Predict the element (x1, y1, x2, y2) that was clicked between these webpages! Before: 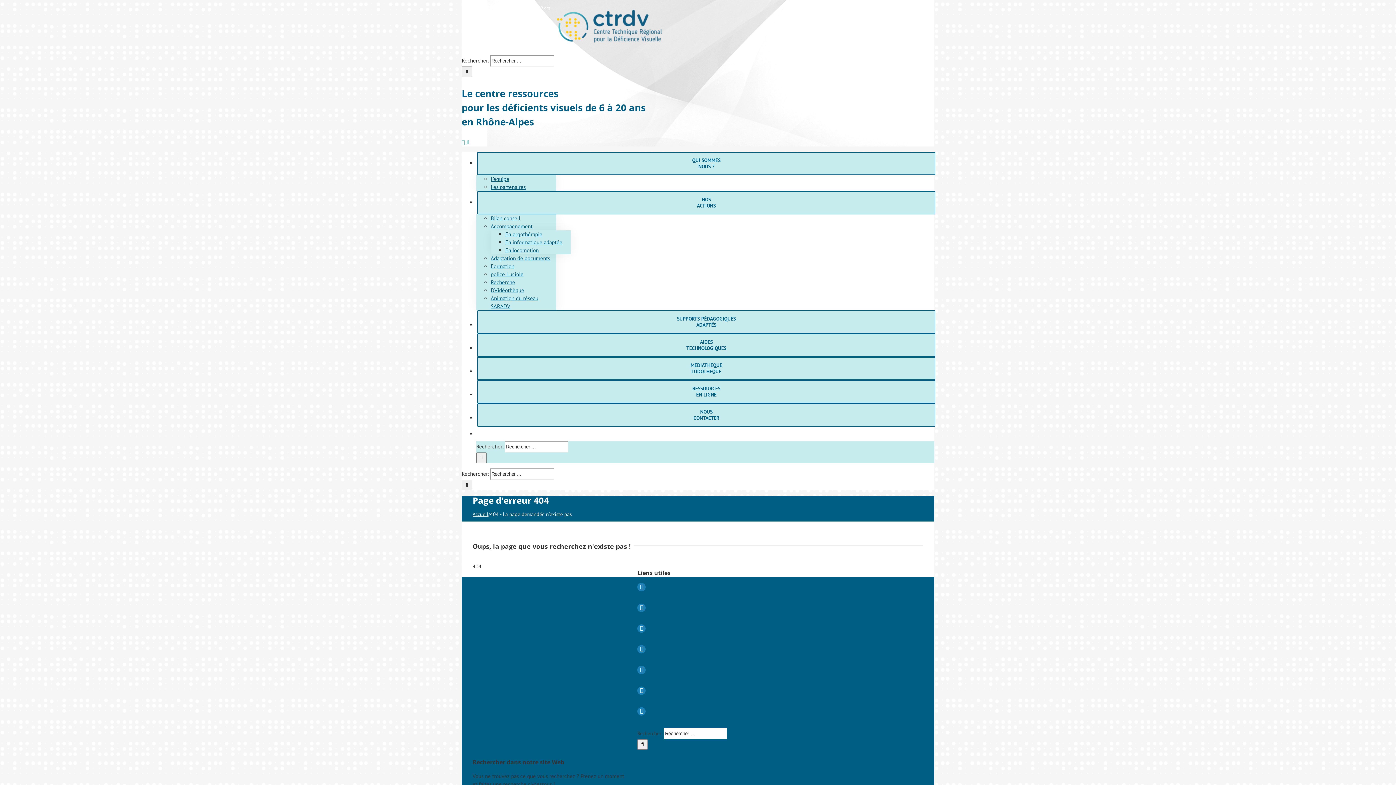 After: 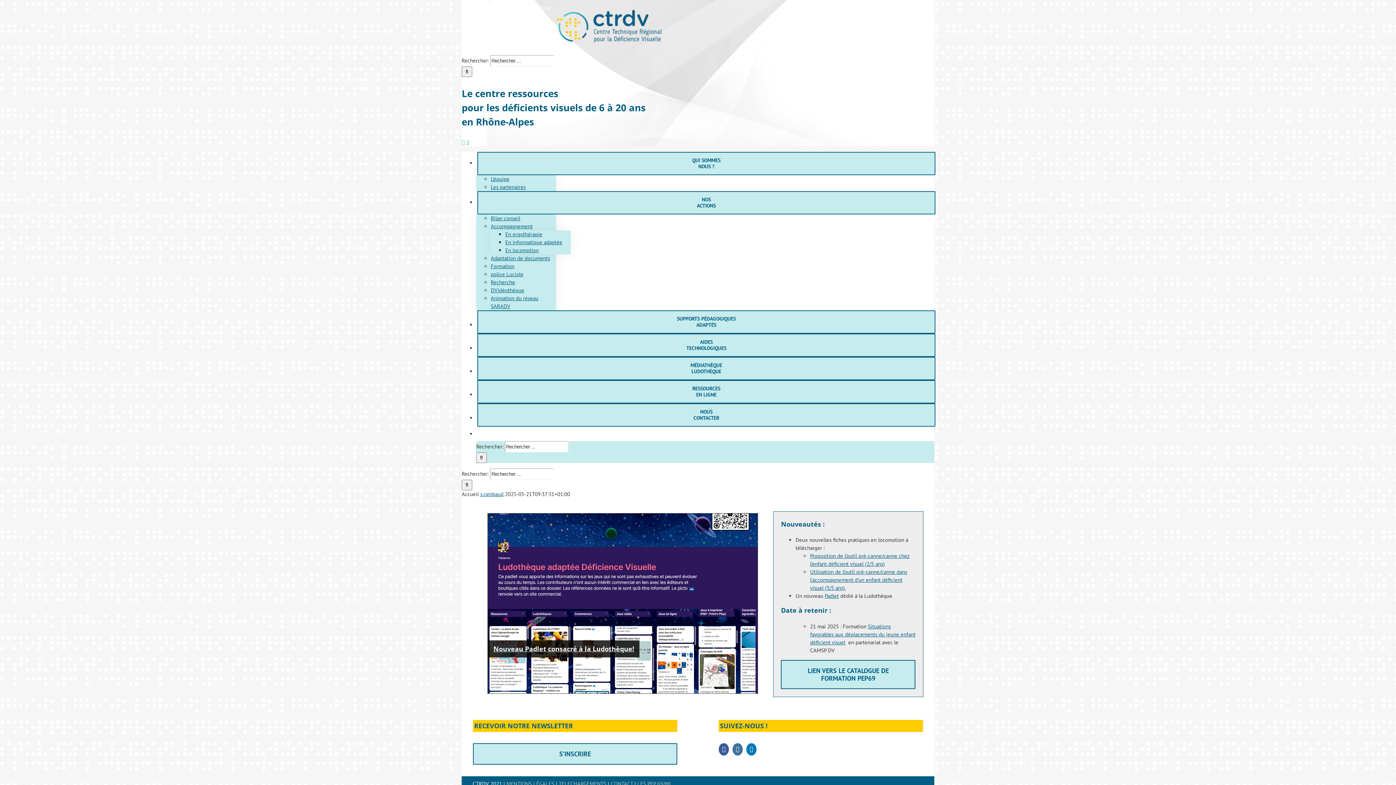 Action: bbox: (555, 47, 664, 54)